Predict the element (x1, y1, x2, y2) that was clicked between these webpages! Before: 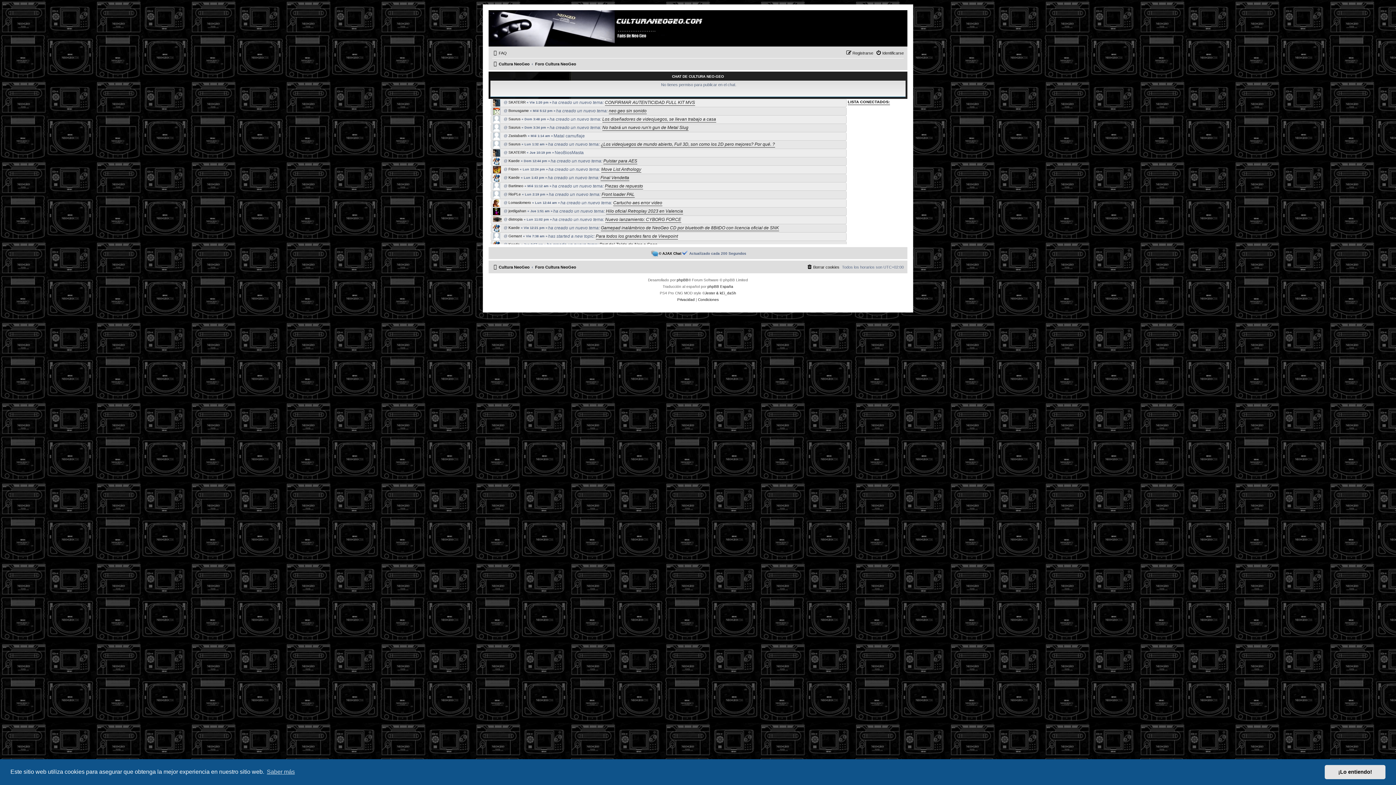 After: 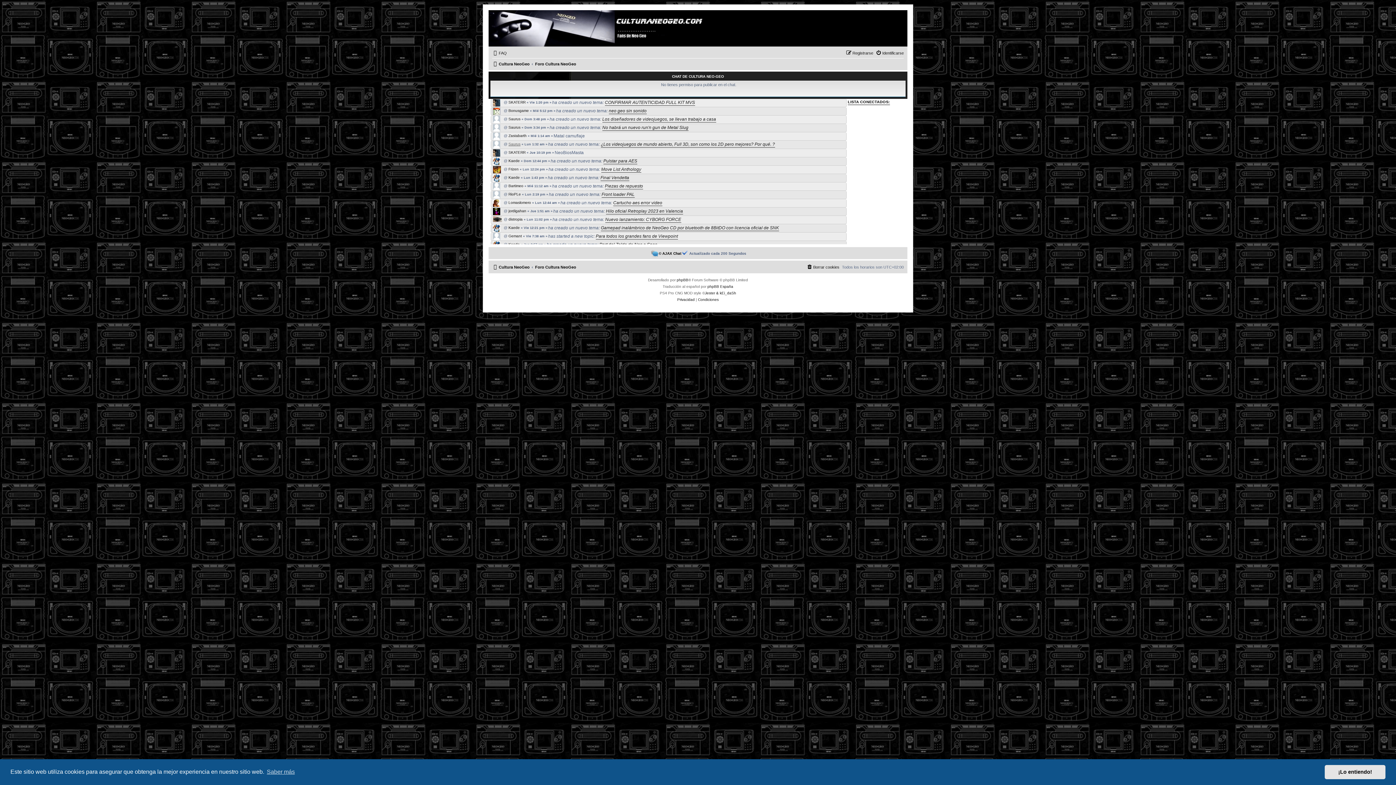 Action: bbox: (508, 142, 520, 146) label: Saurus